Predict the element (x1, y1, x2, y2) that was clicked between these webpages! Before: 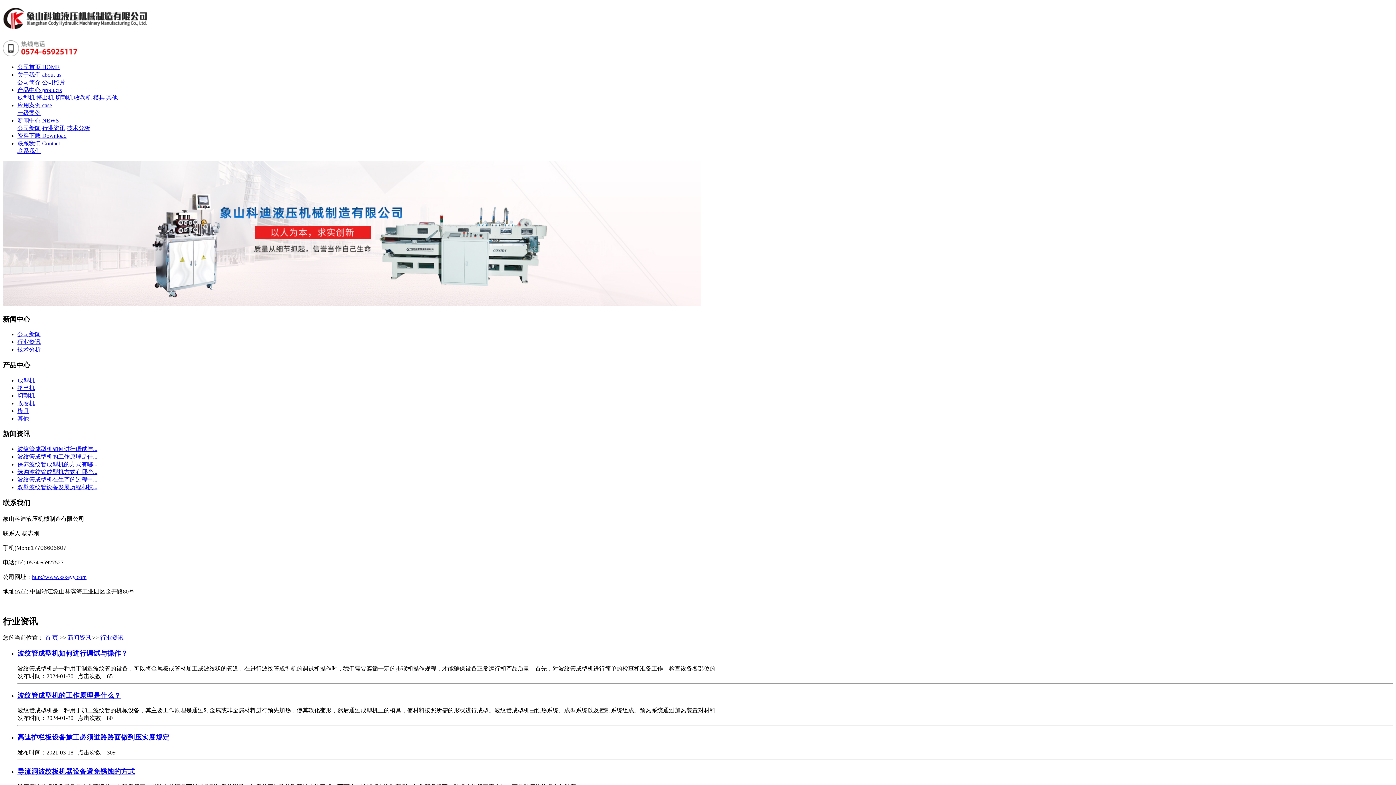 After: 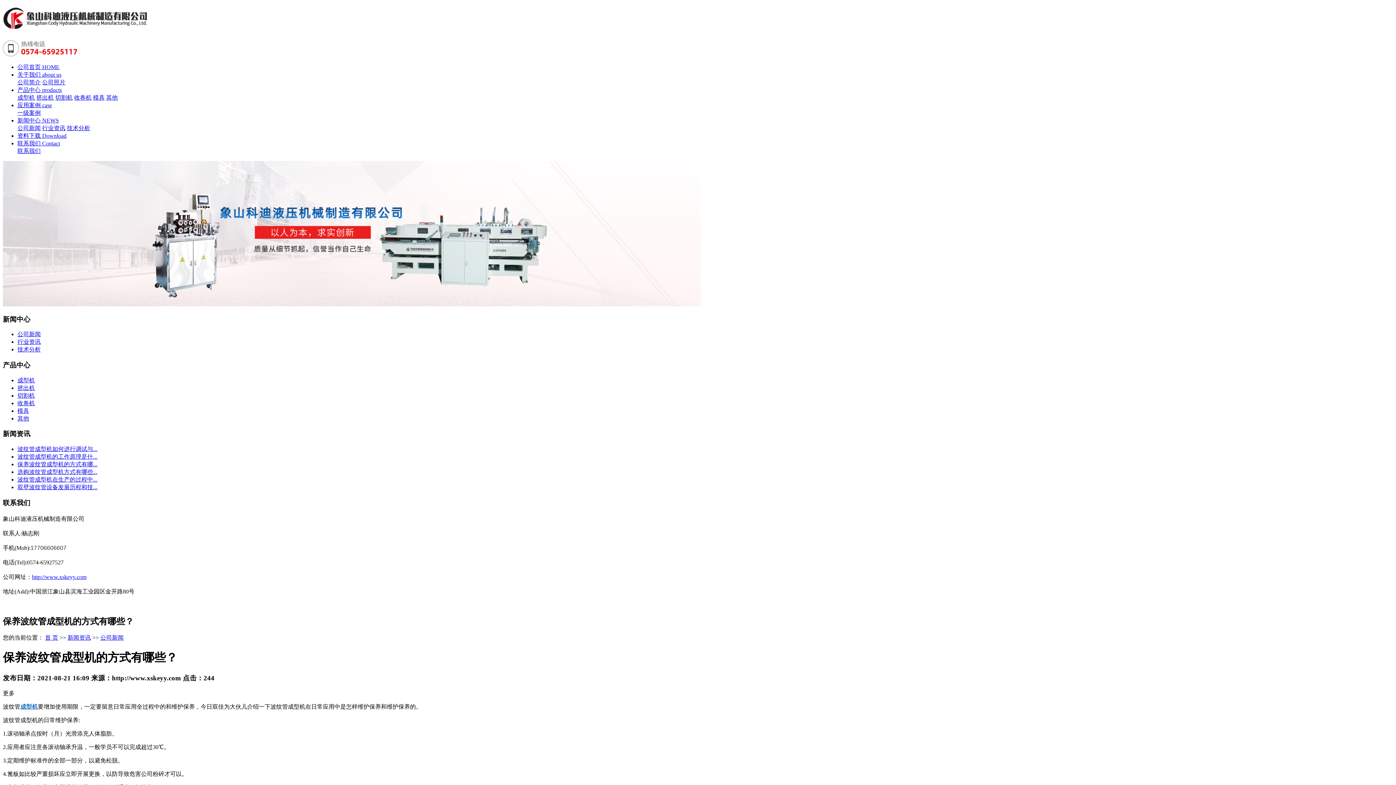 Action: label: 保养波纹管成型机的方式有哪... bbox: (17, 461, 97, 467)